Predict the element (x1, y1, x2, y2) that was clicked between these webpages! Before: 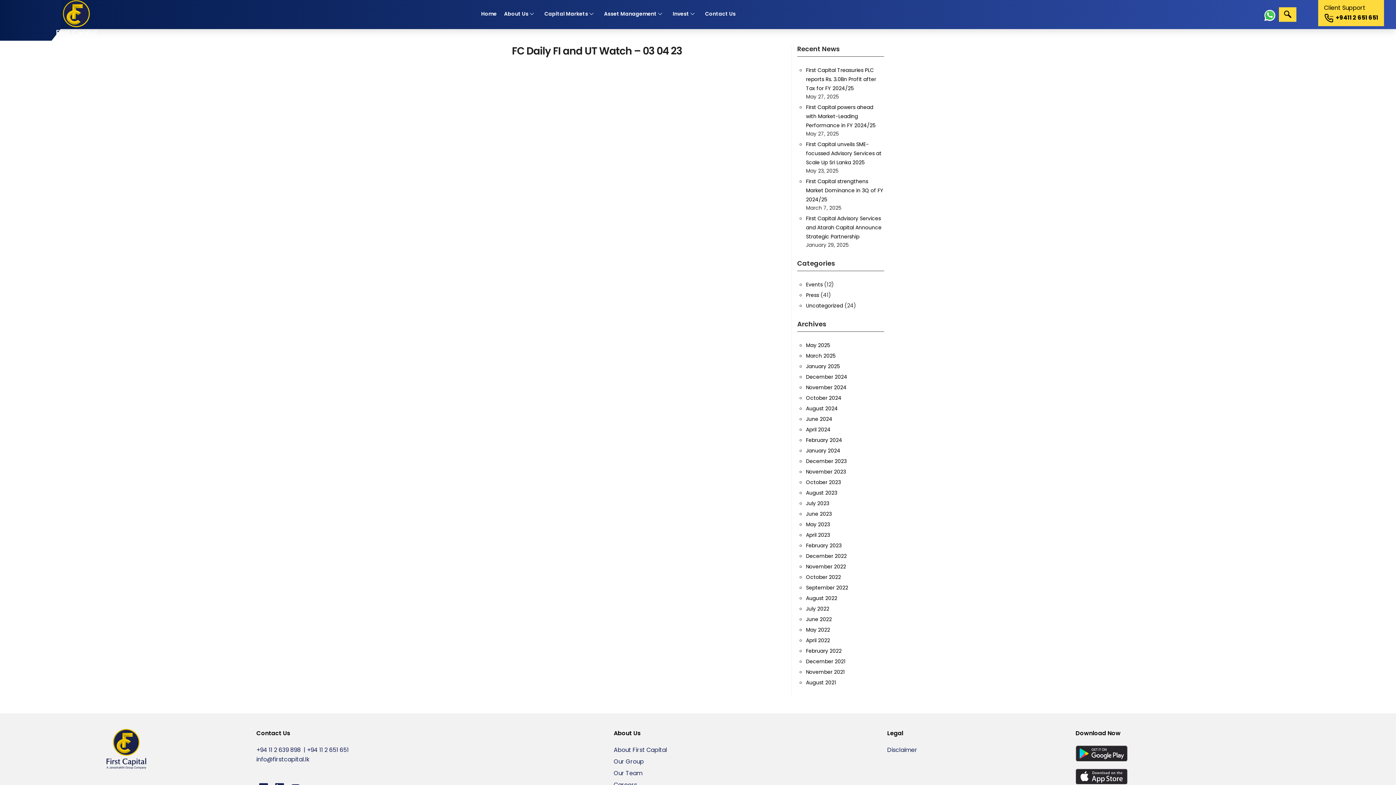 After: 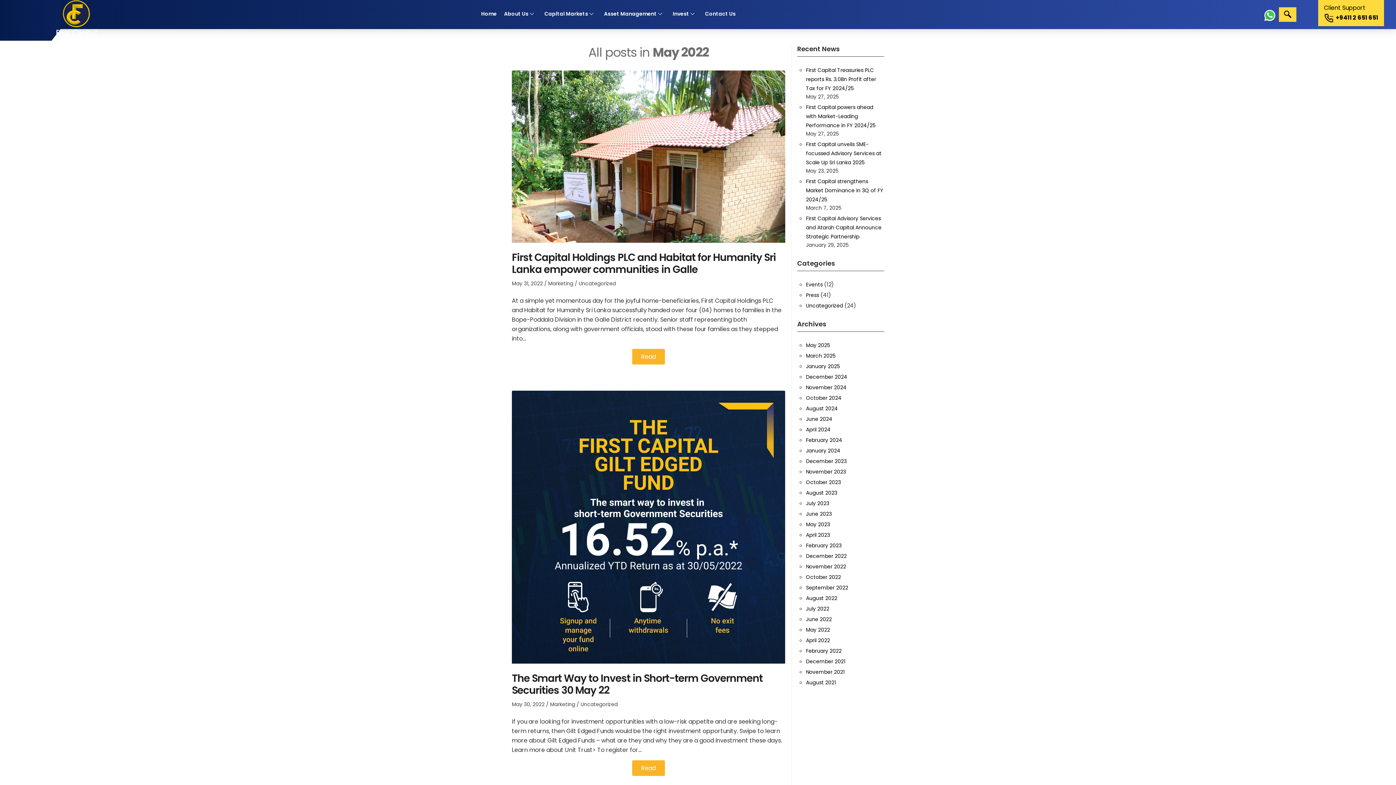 Action: bbox: (806, 626, 830, 633) label: May 2022